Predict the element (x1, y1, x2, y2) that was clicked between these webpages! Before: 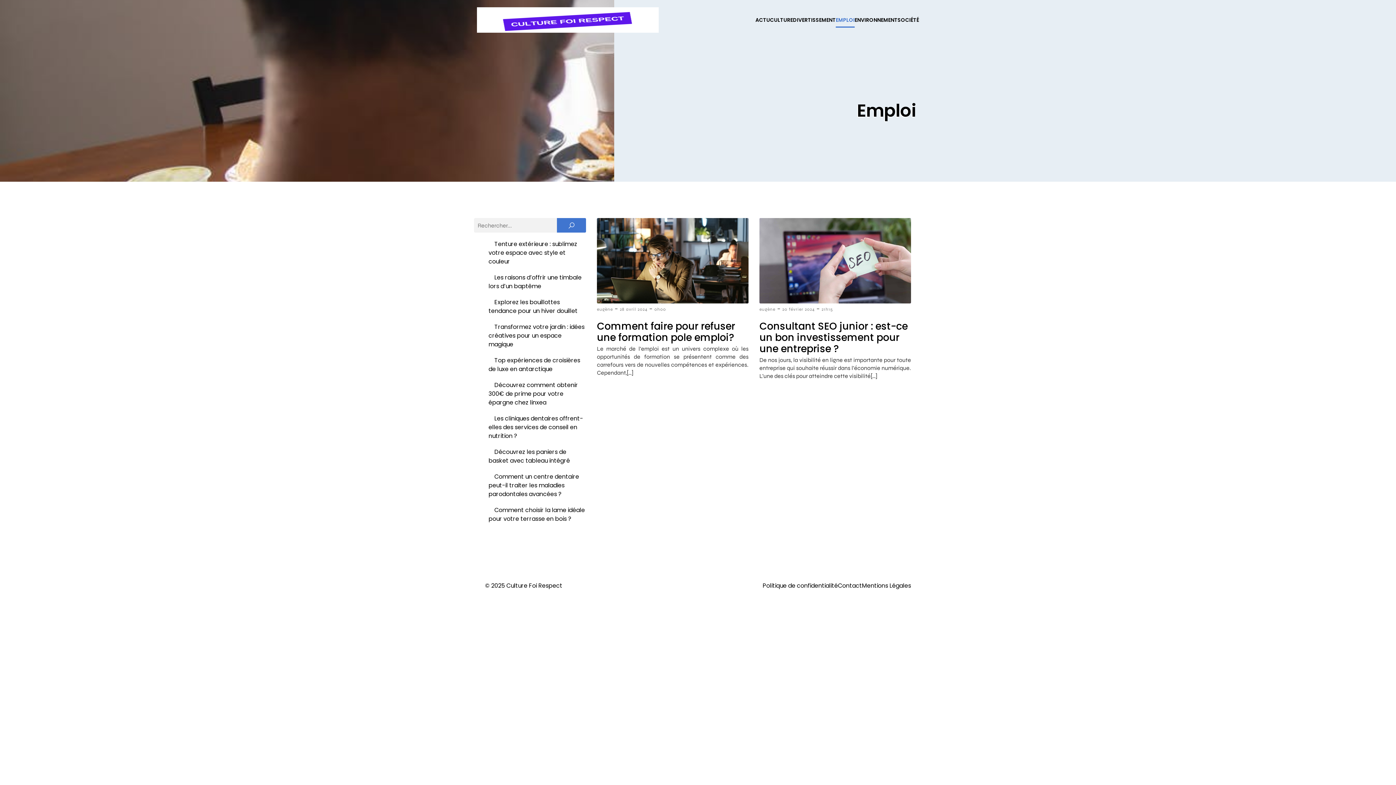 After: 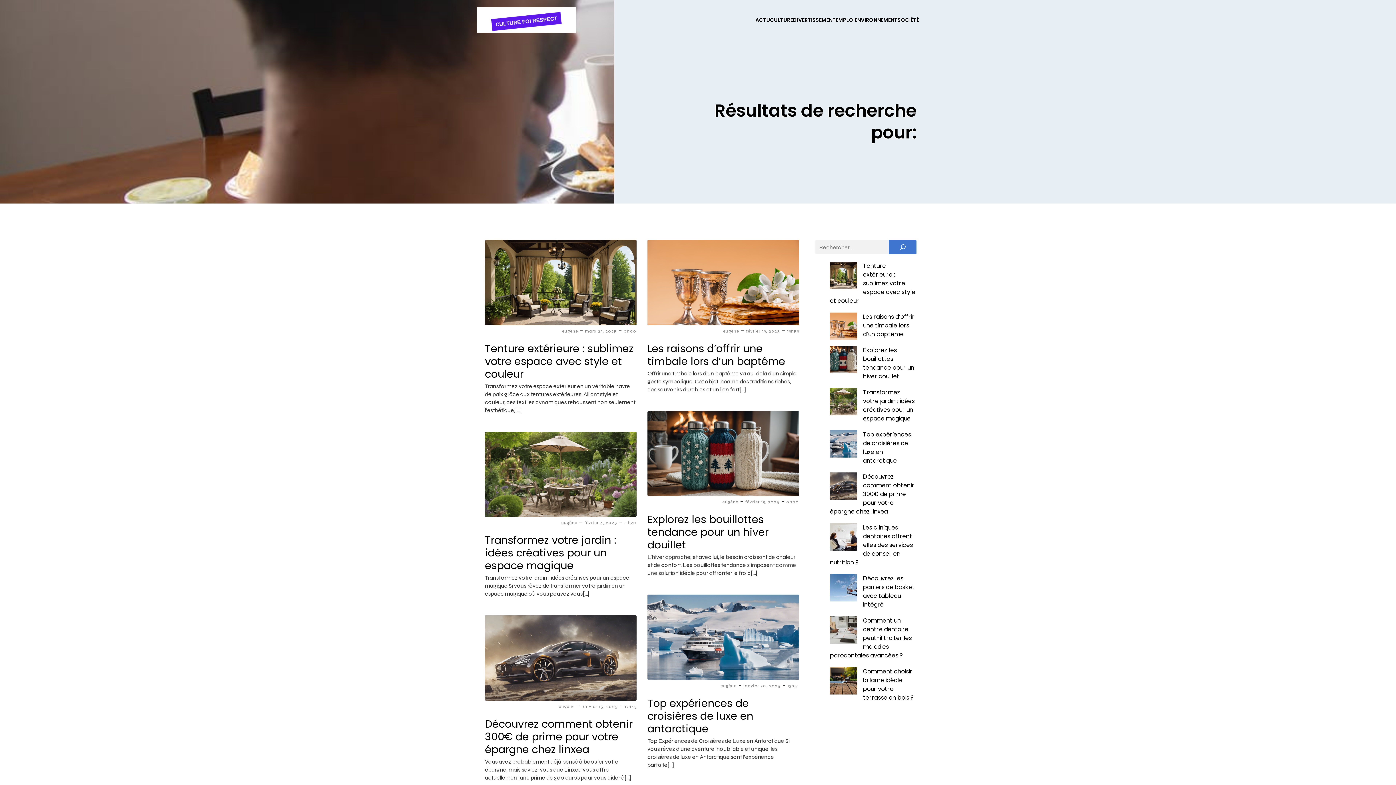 Action: bbox: (557, 218, 586, 232)